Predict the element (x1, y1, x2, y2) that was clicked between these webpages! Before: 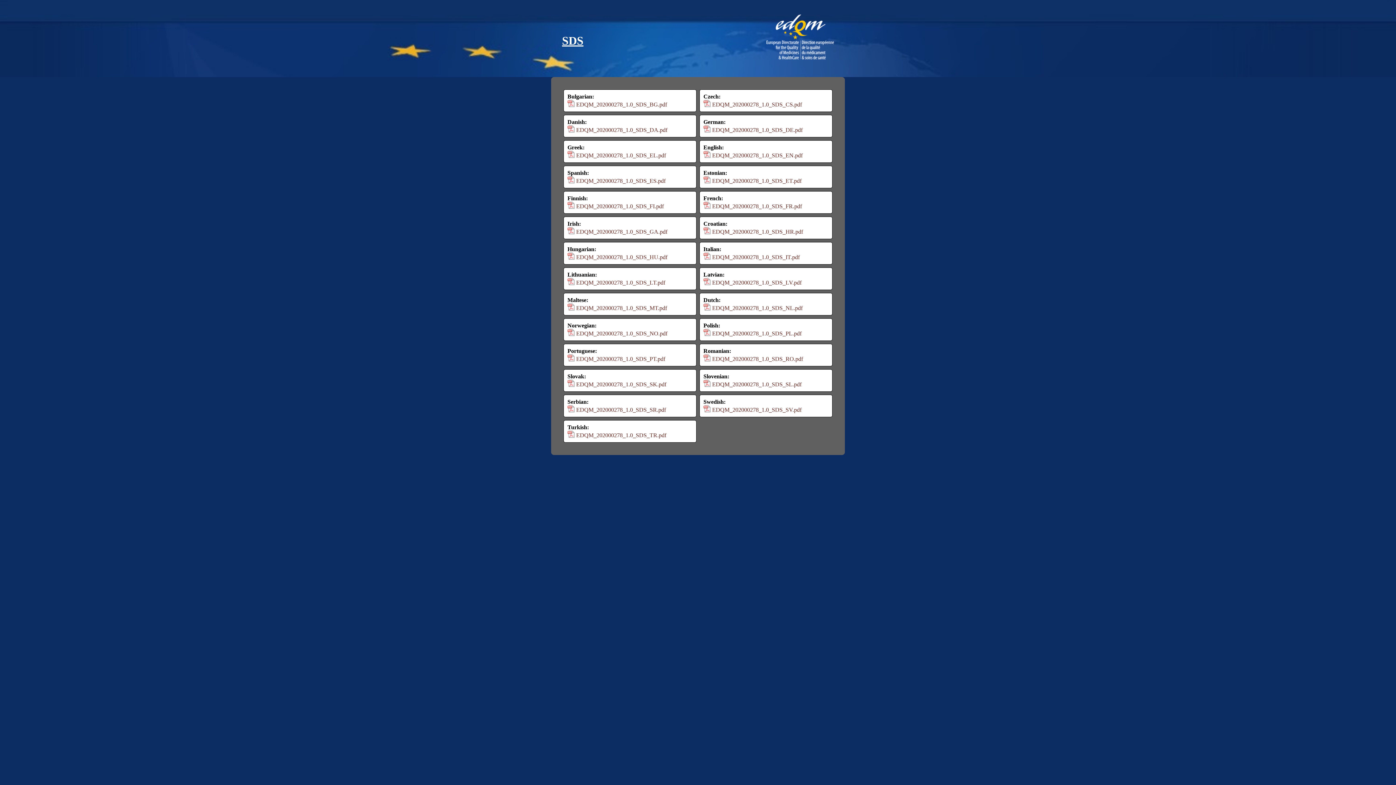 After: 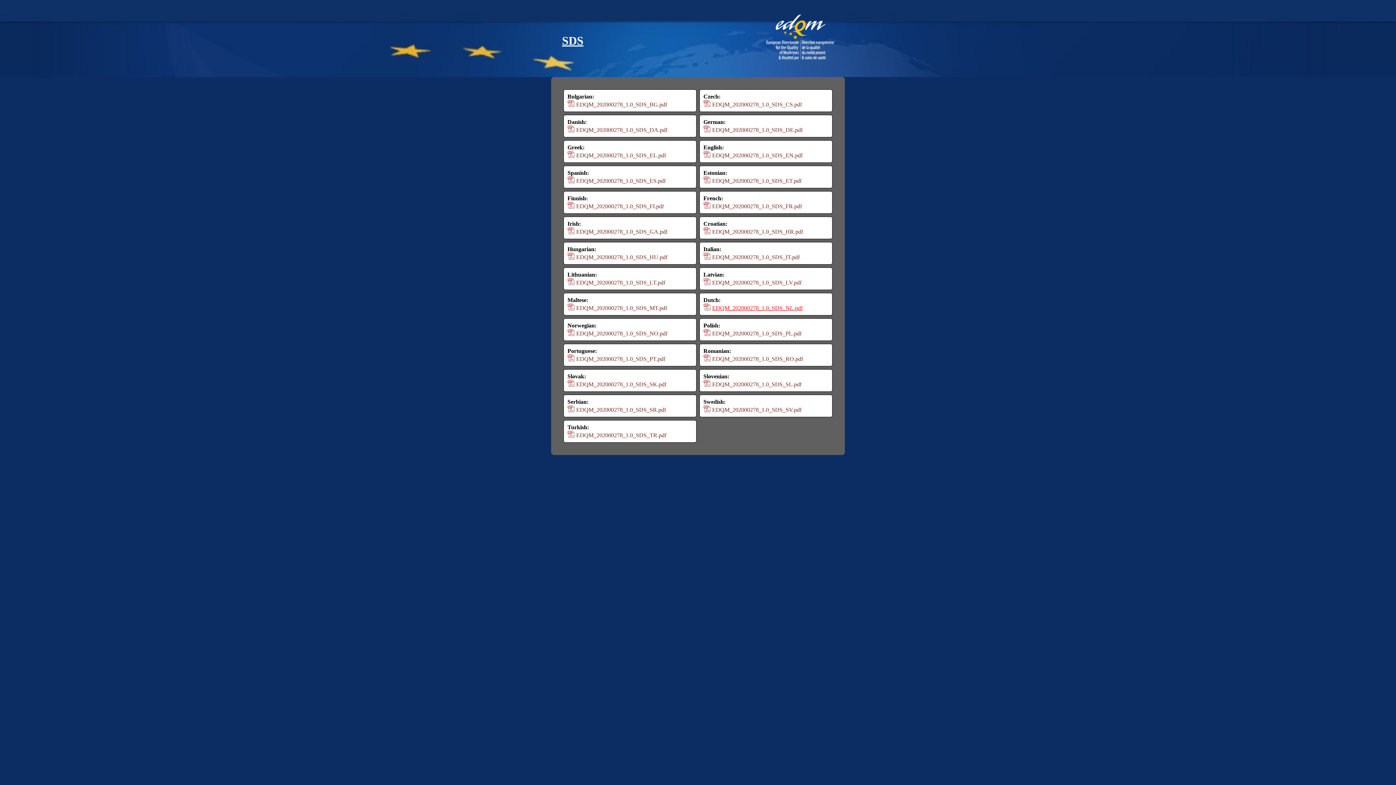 Action: label: EDQM_202000278_1.0_SDS_NL.pdf bbox: (712, 305, 802, 311)